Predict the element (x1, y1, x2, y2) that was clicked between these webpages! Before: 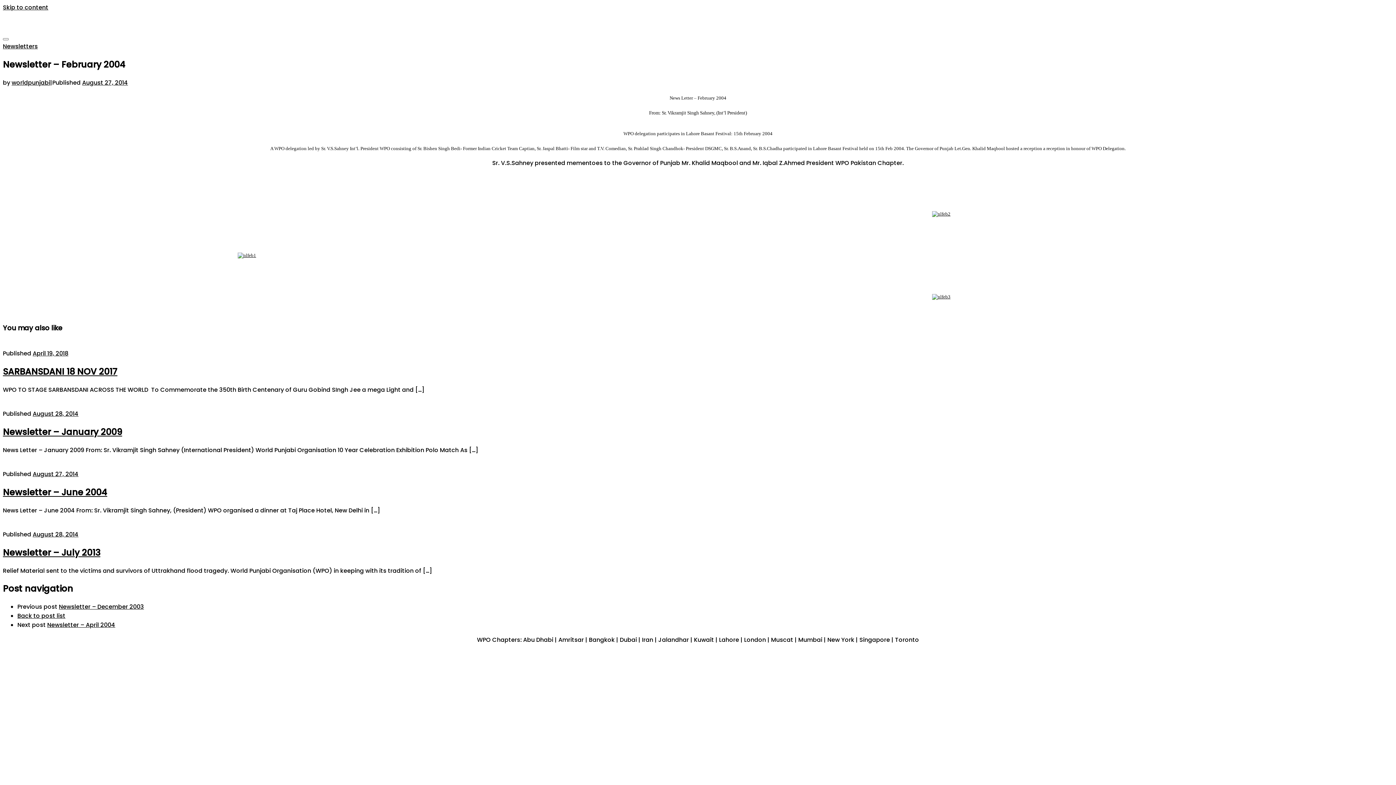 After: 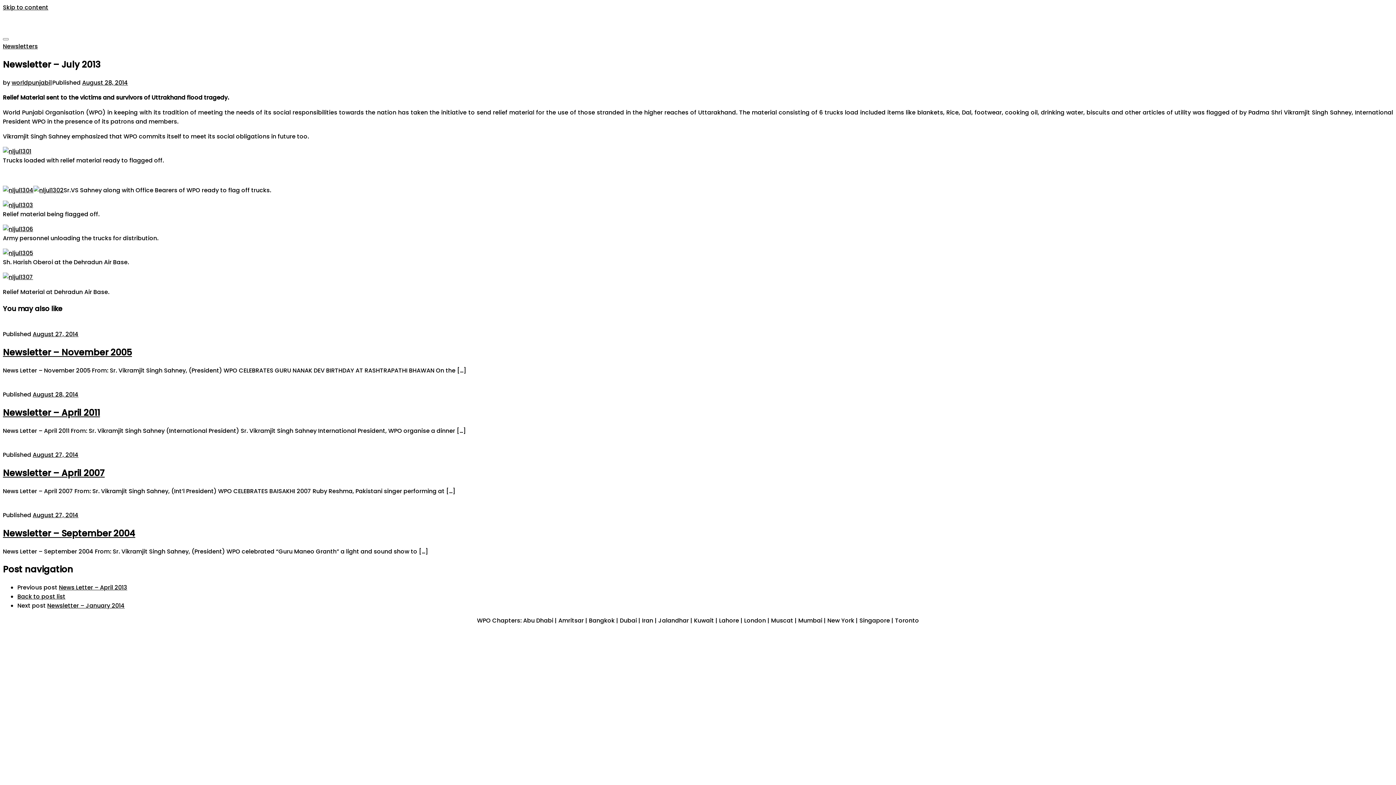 Action: bbox: (2, 546, 100, 558) label: Newsletter – July 2013